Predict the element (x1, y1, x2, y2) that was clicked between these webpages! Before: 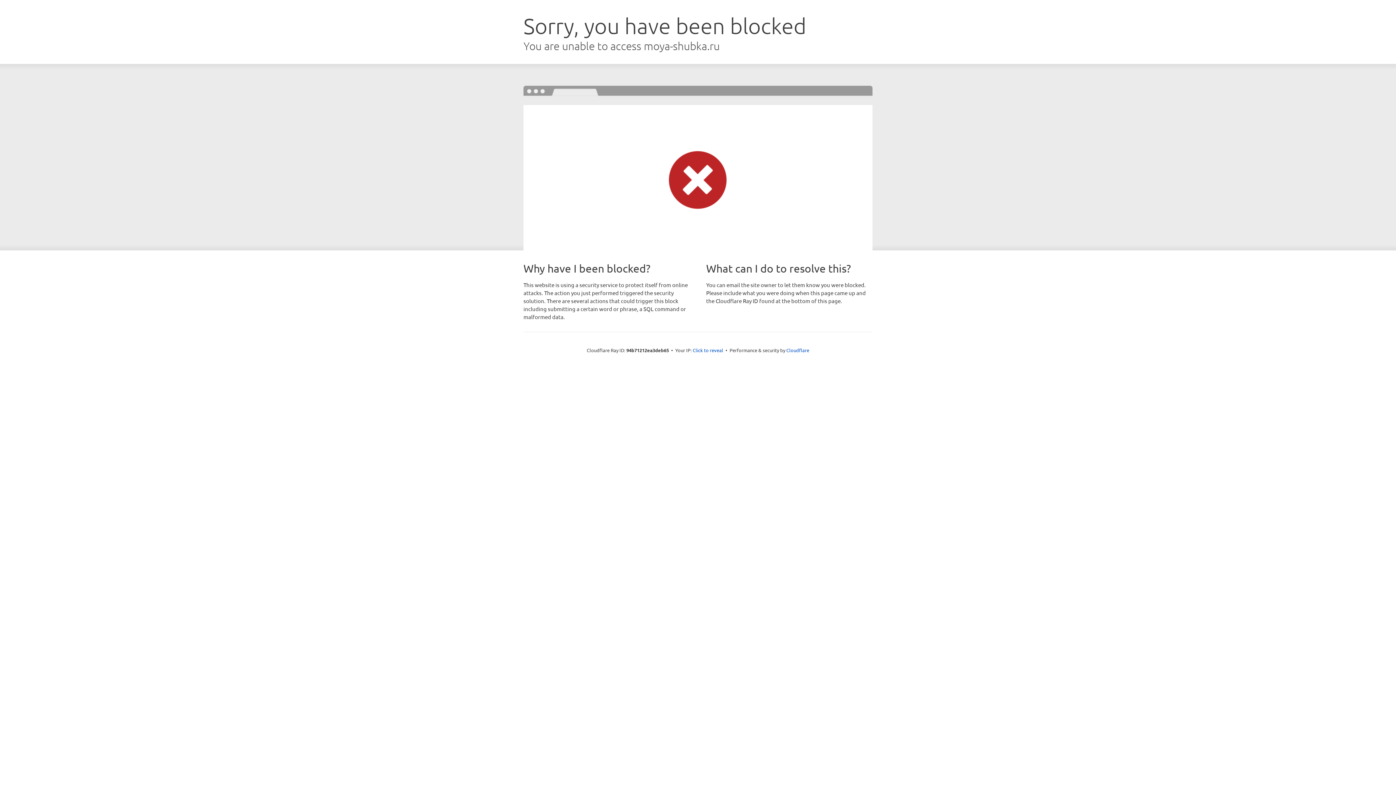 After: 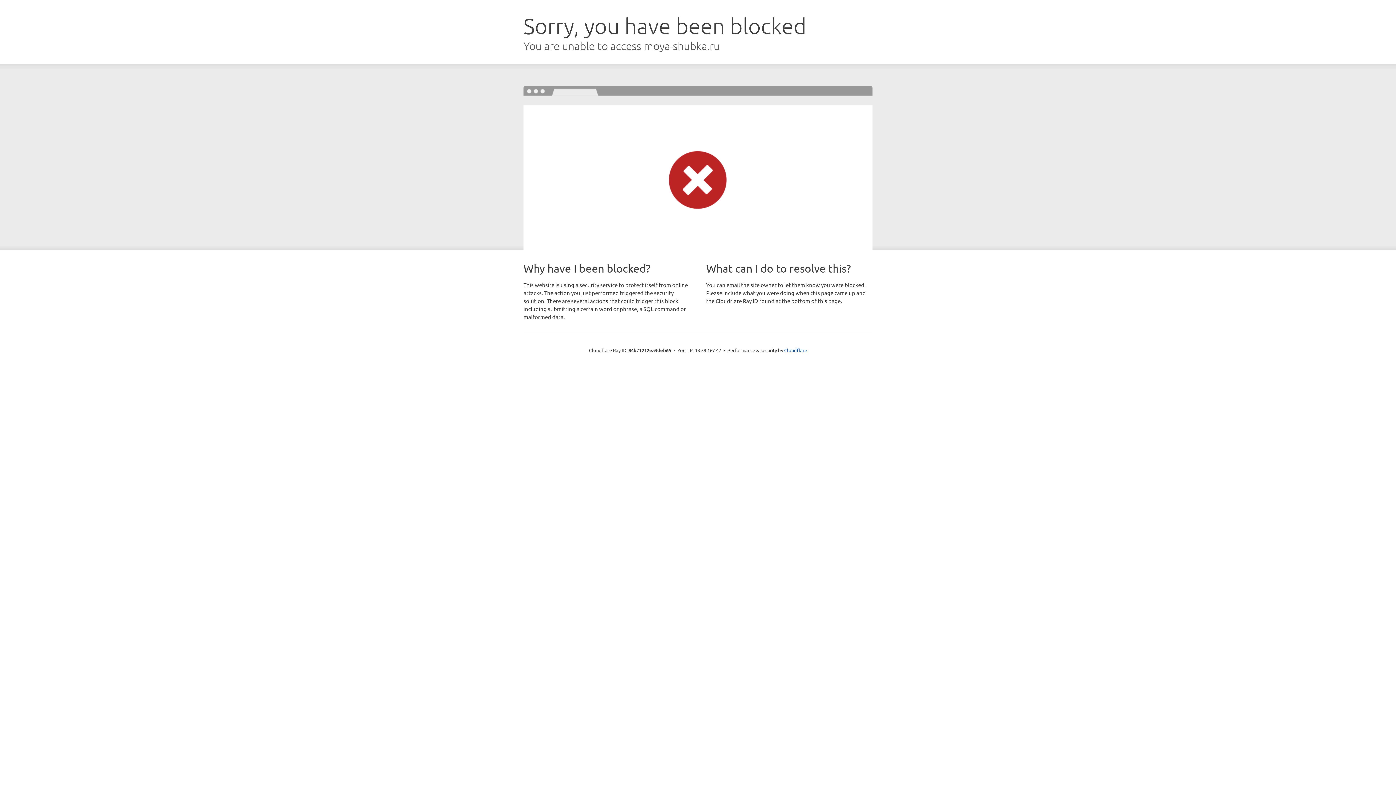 Action: bbox: (692, 346, 723, 353) label: Click to reveal